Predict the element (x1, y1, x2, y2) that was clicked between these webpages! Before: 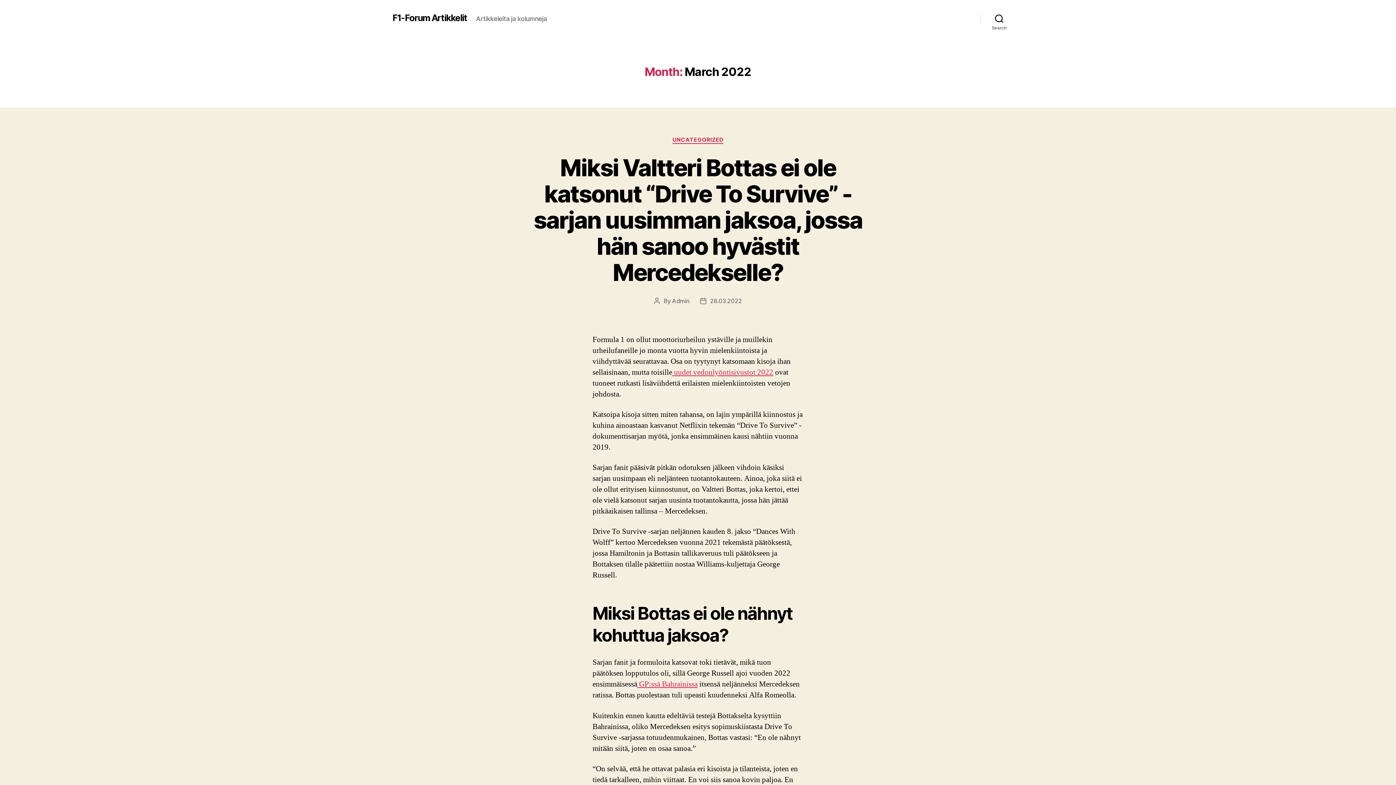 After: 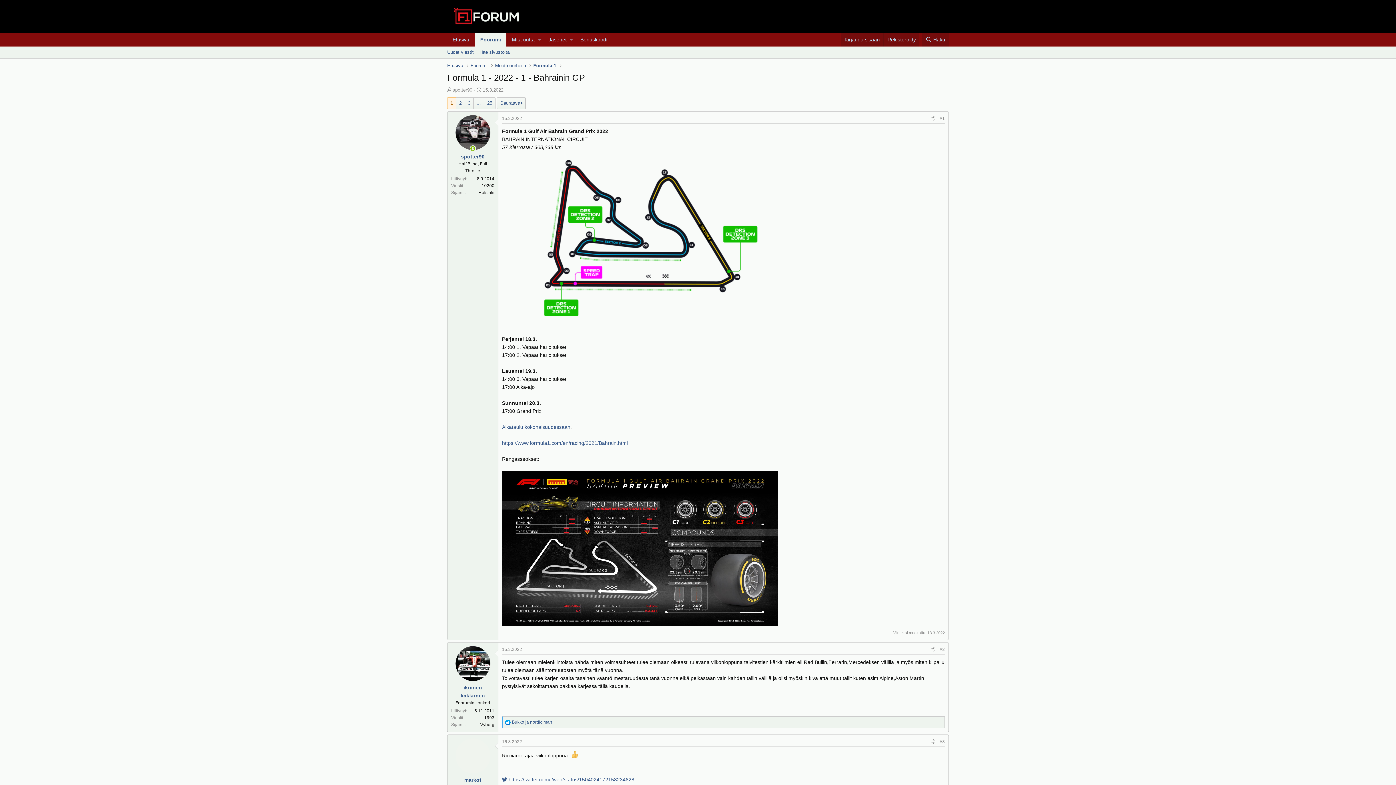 Action: bbox: (637, 679, 697, 689) label:  GP:ssä Bahrainissa